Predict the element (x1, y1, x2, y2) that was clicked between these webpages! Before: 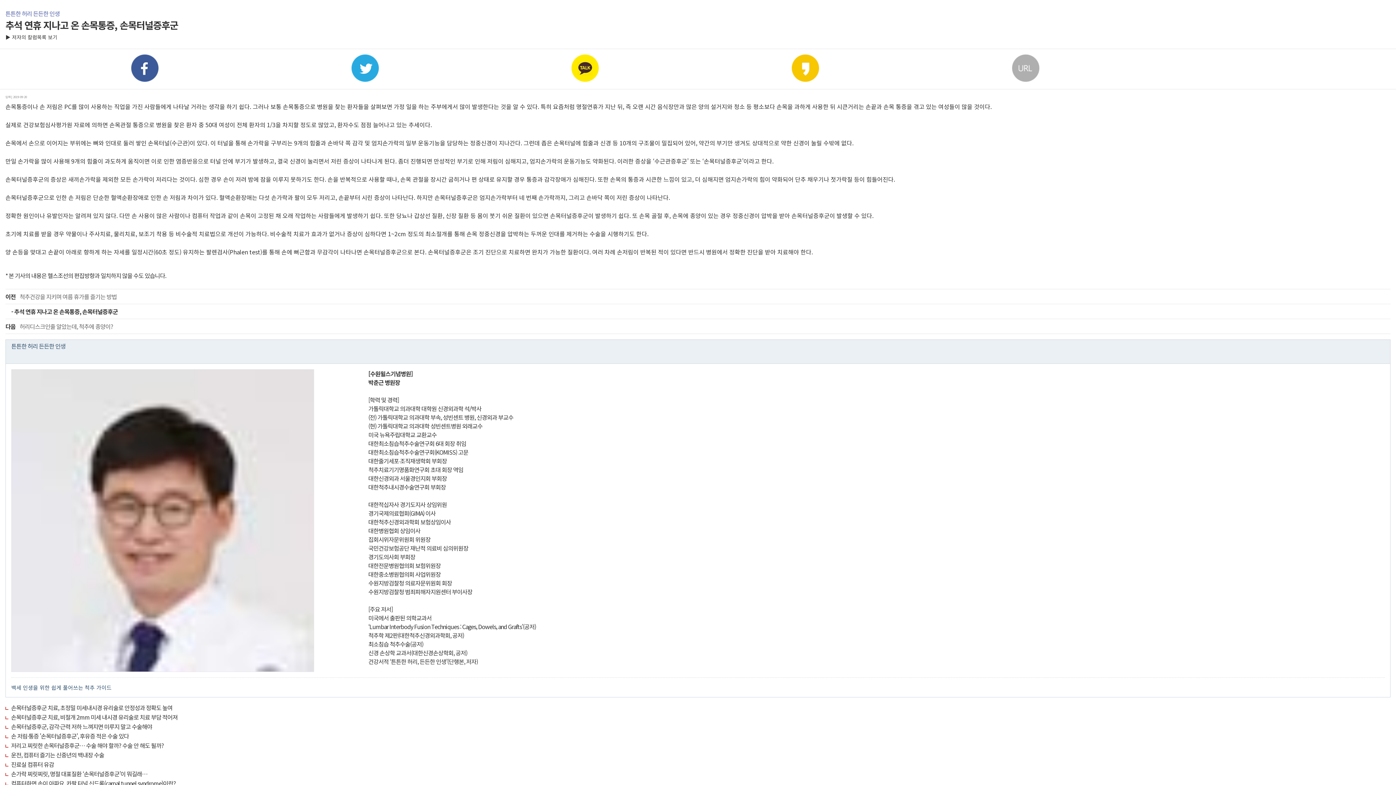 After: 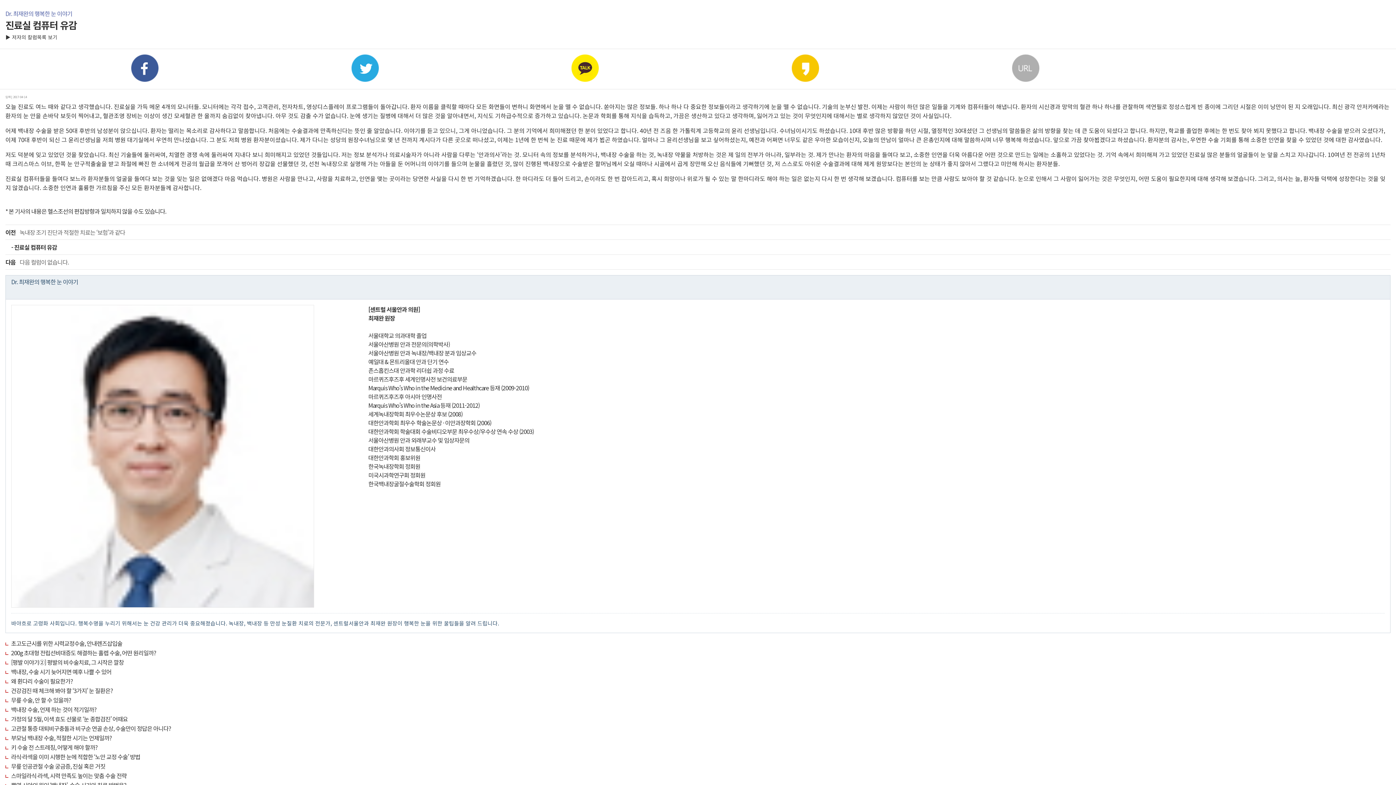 Action: label: 진료실 컴퓨터 유감 bbox: (11, 760, 54, 769)